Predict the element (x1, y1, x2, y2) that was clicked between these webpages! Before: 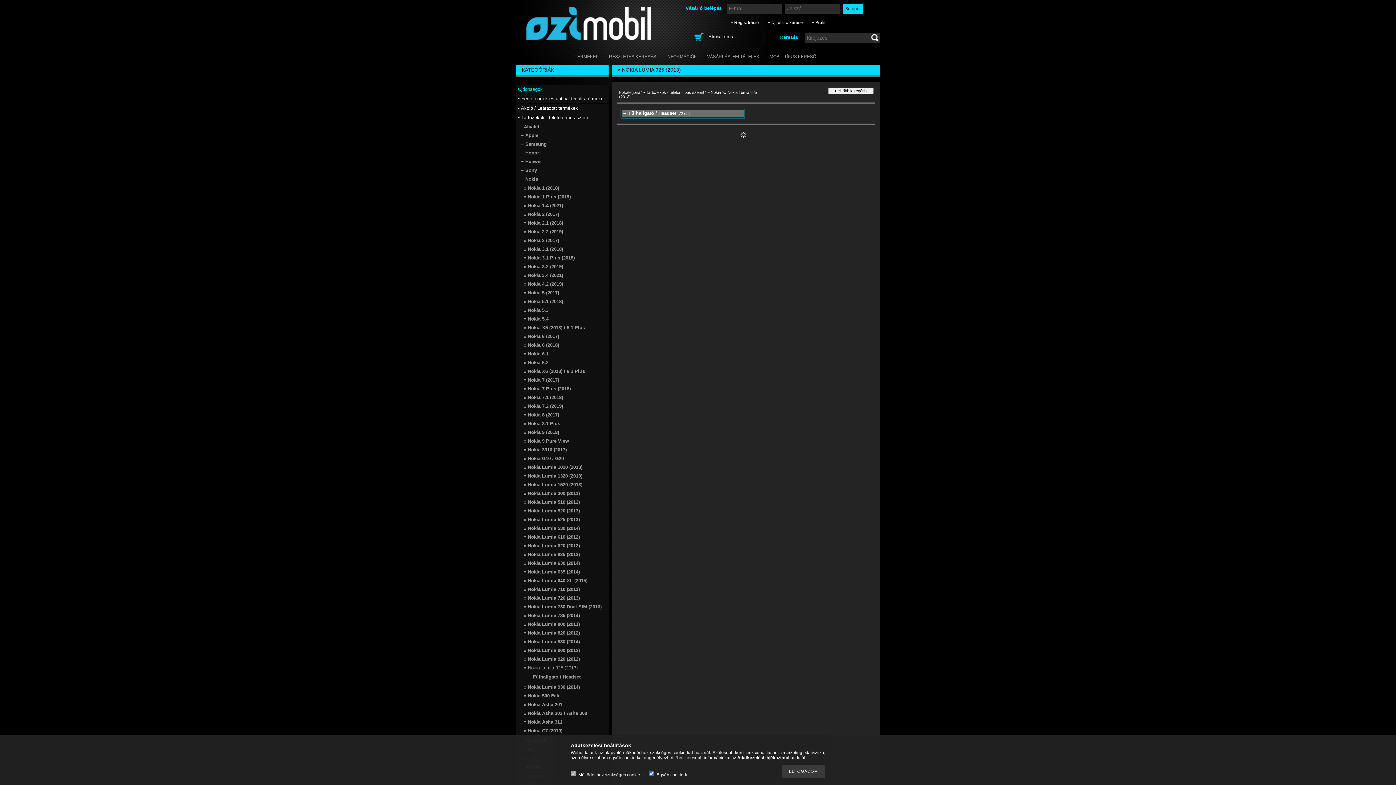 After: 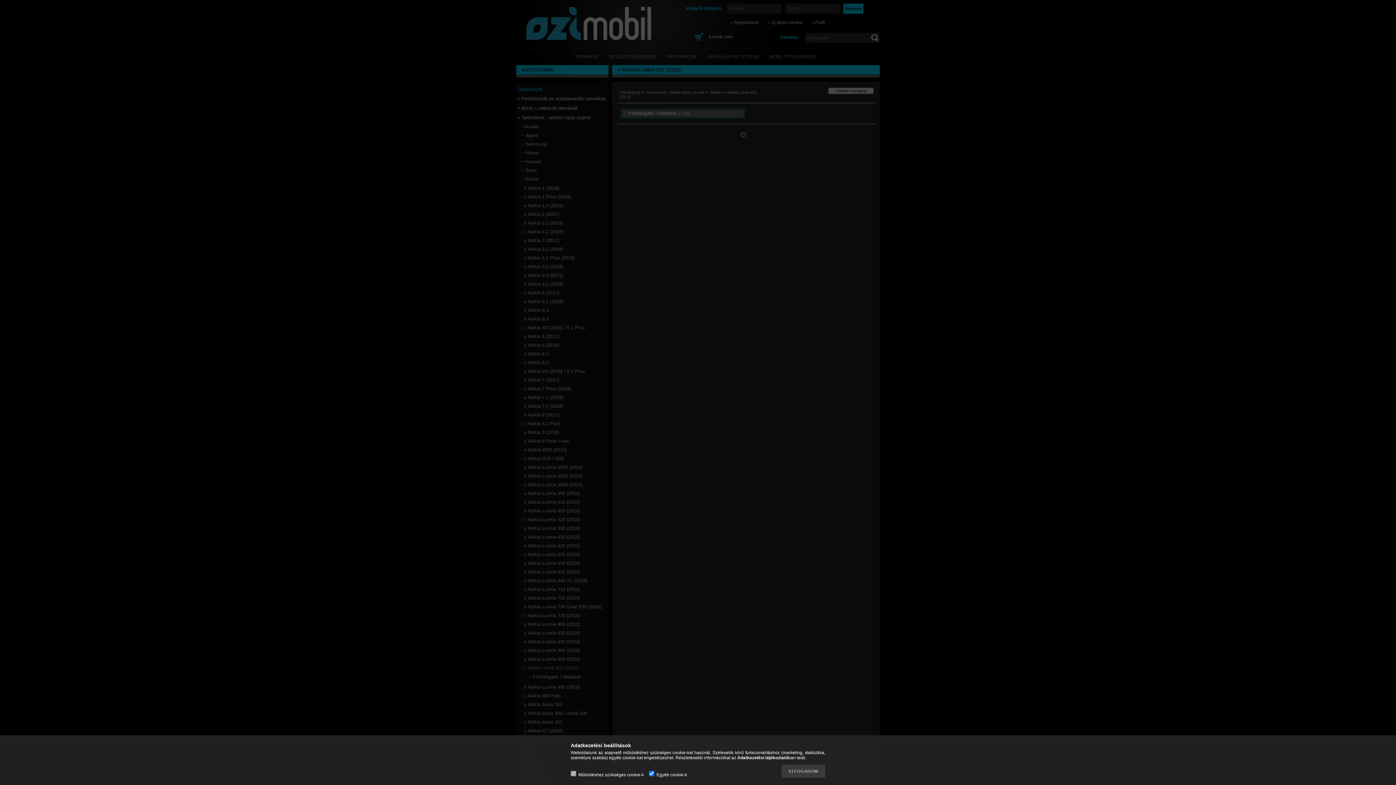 Action: bbox: (811, 20, 825, 25) label: » Profil